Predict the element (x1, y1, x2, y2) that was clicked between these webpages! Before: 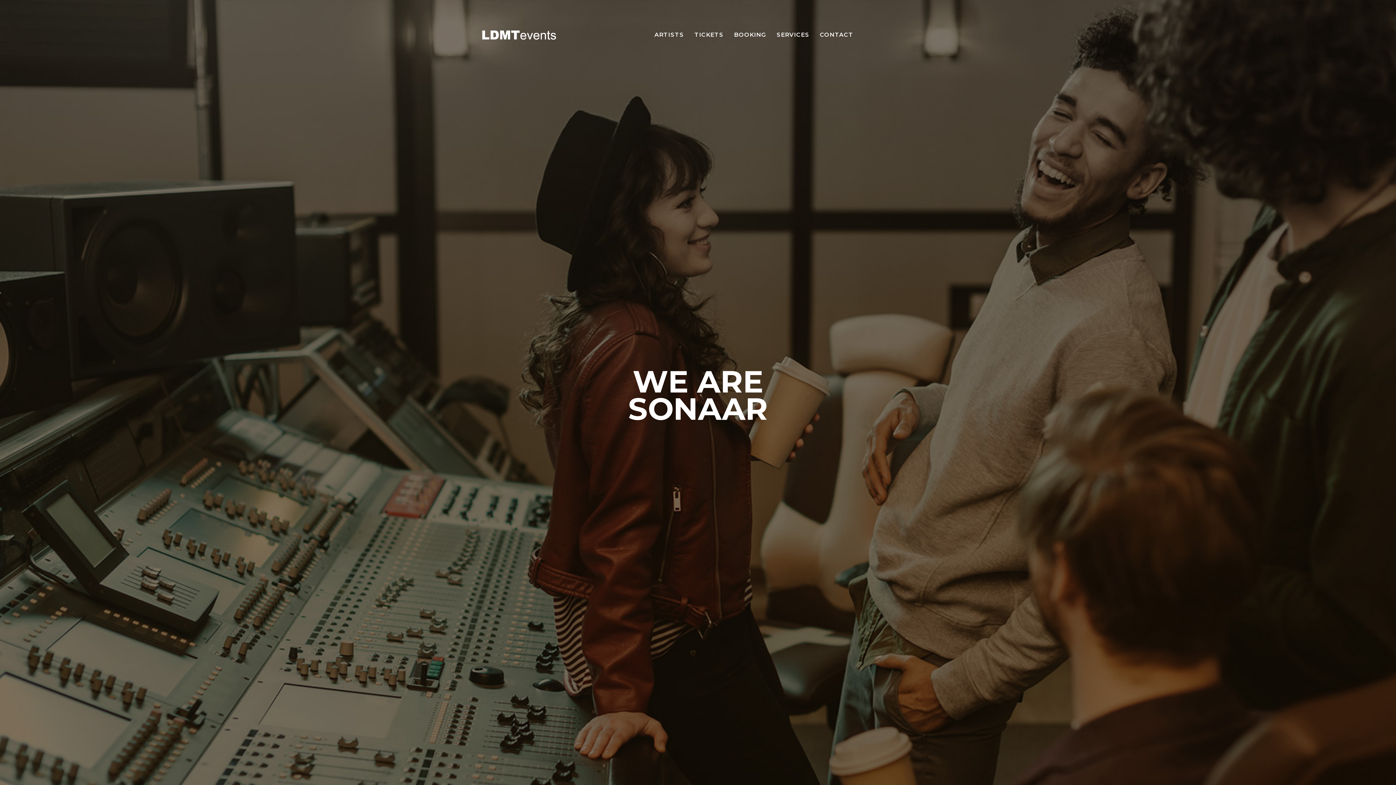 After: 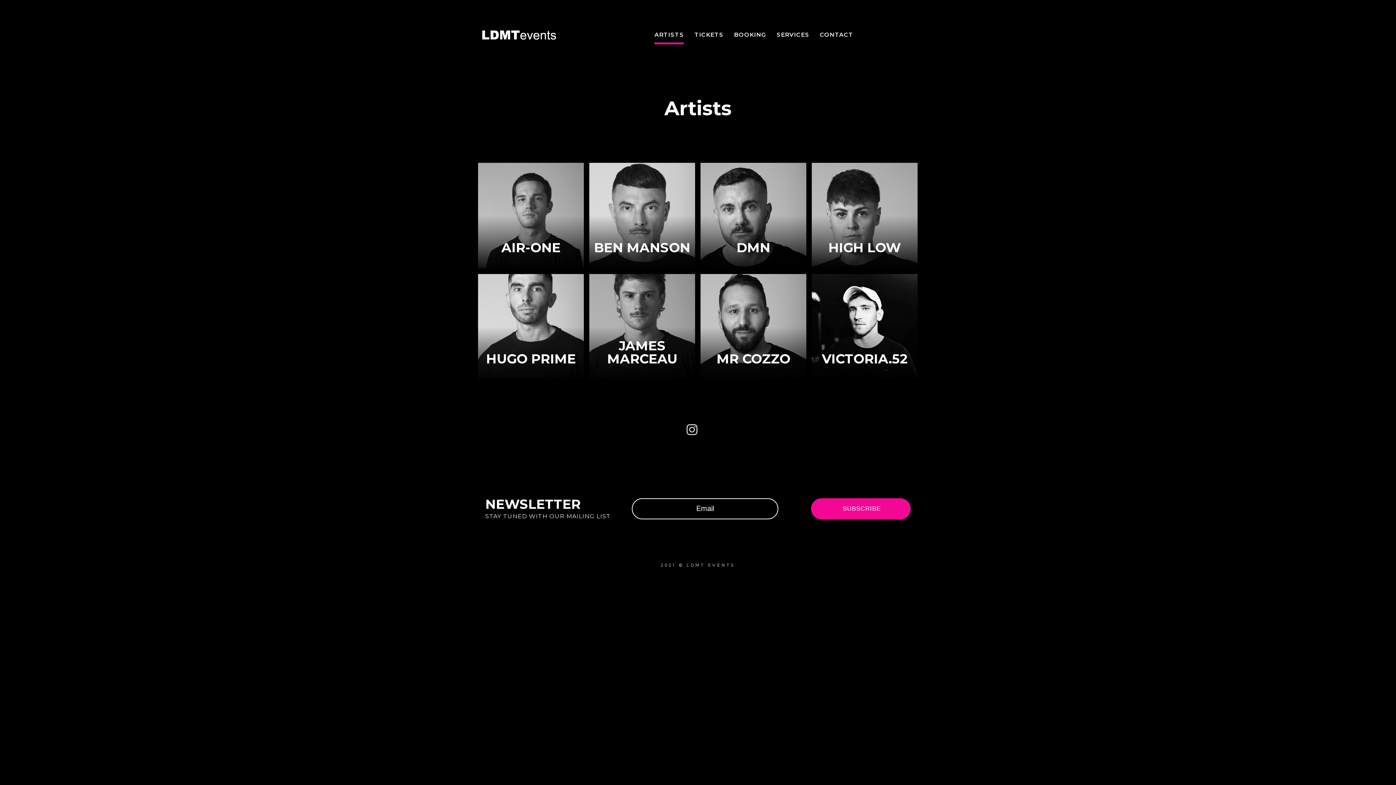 Action: label: ARTISTS bbox: (654, 25, 684, 44)